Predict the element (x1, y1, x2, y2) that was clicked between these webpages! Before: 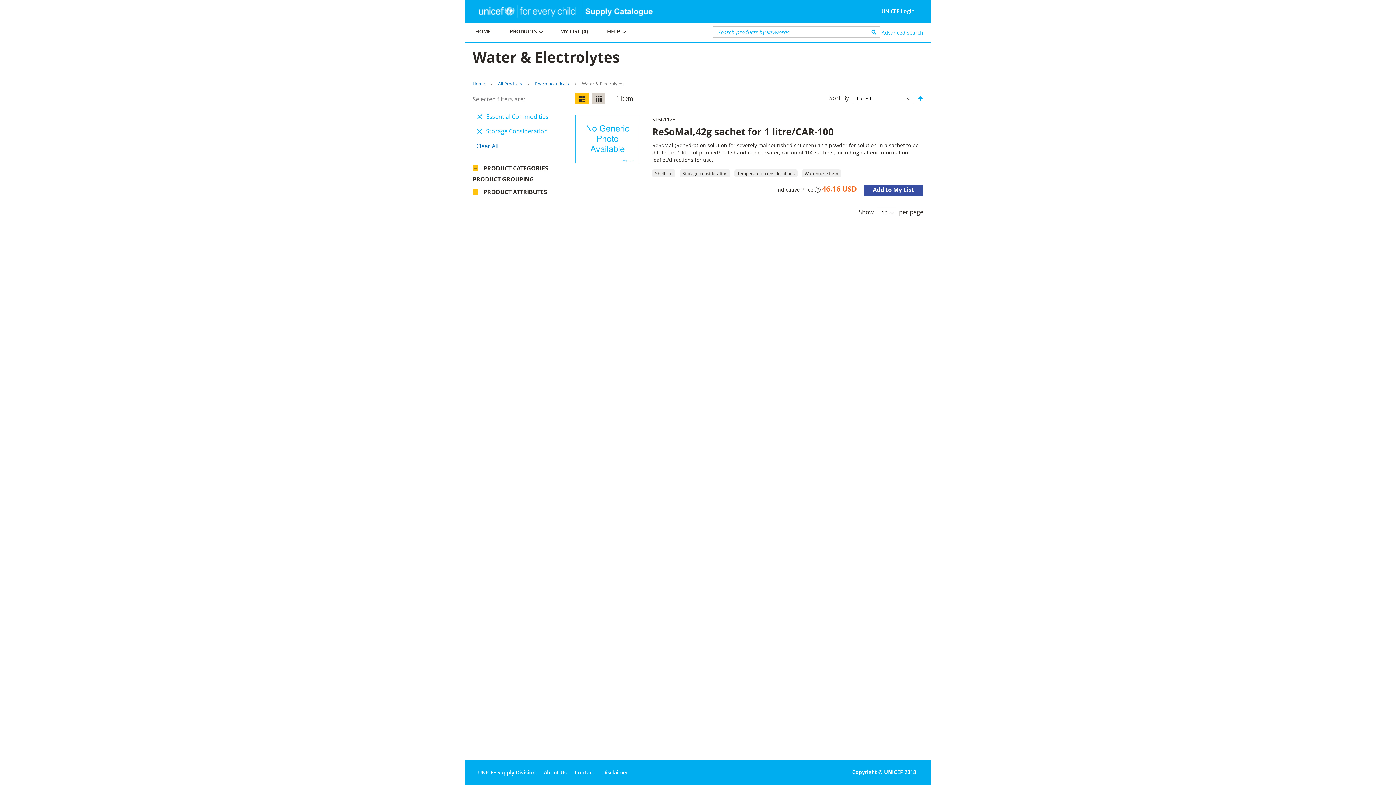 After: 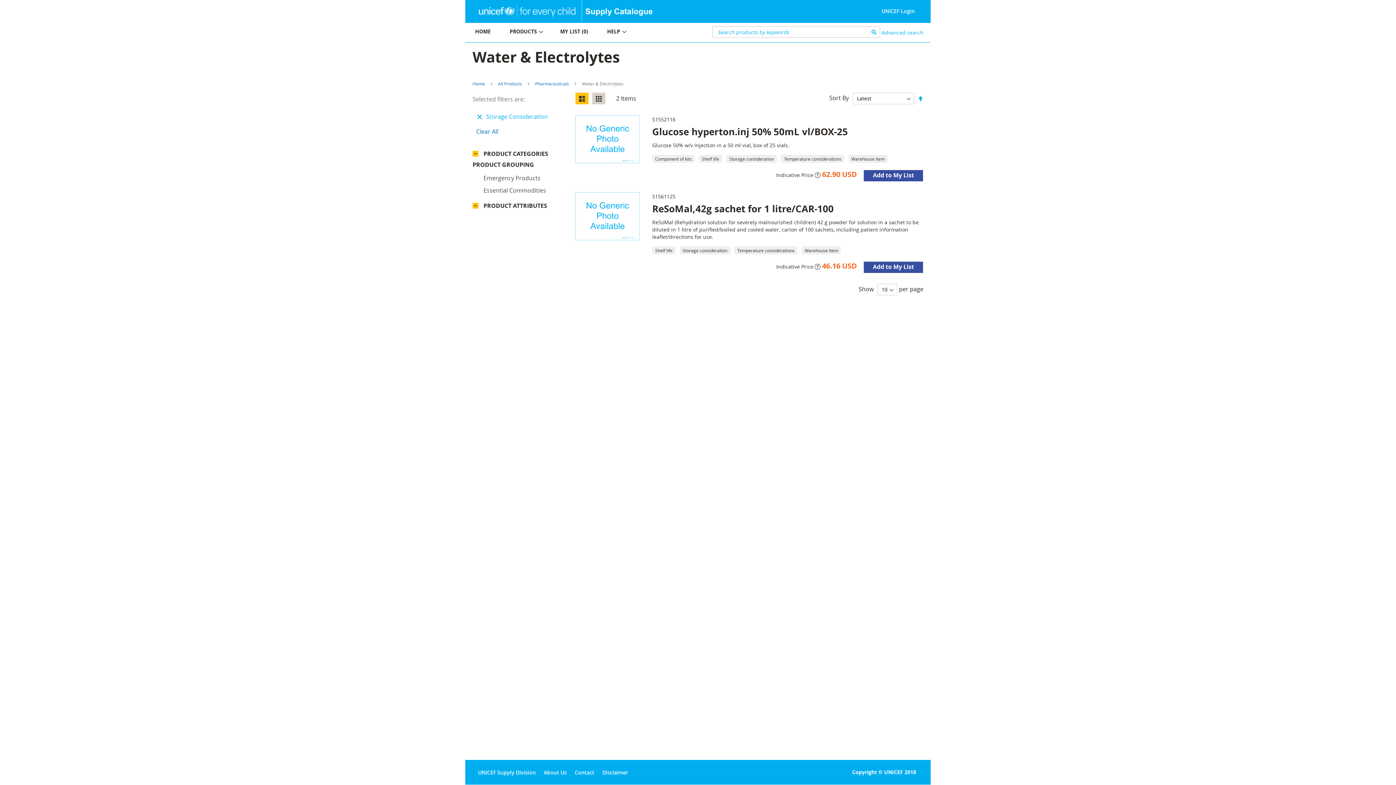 Action: bbox: (477, 112, 482, 120) label: Remove This Item